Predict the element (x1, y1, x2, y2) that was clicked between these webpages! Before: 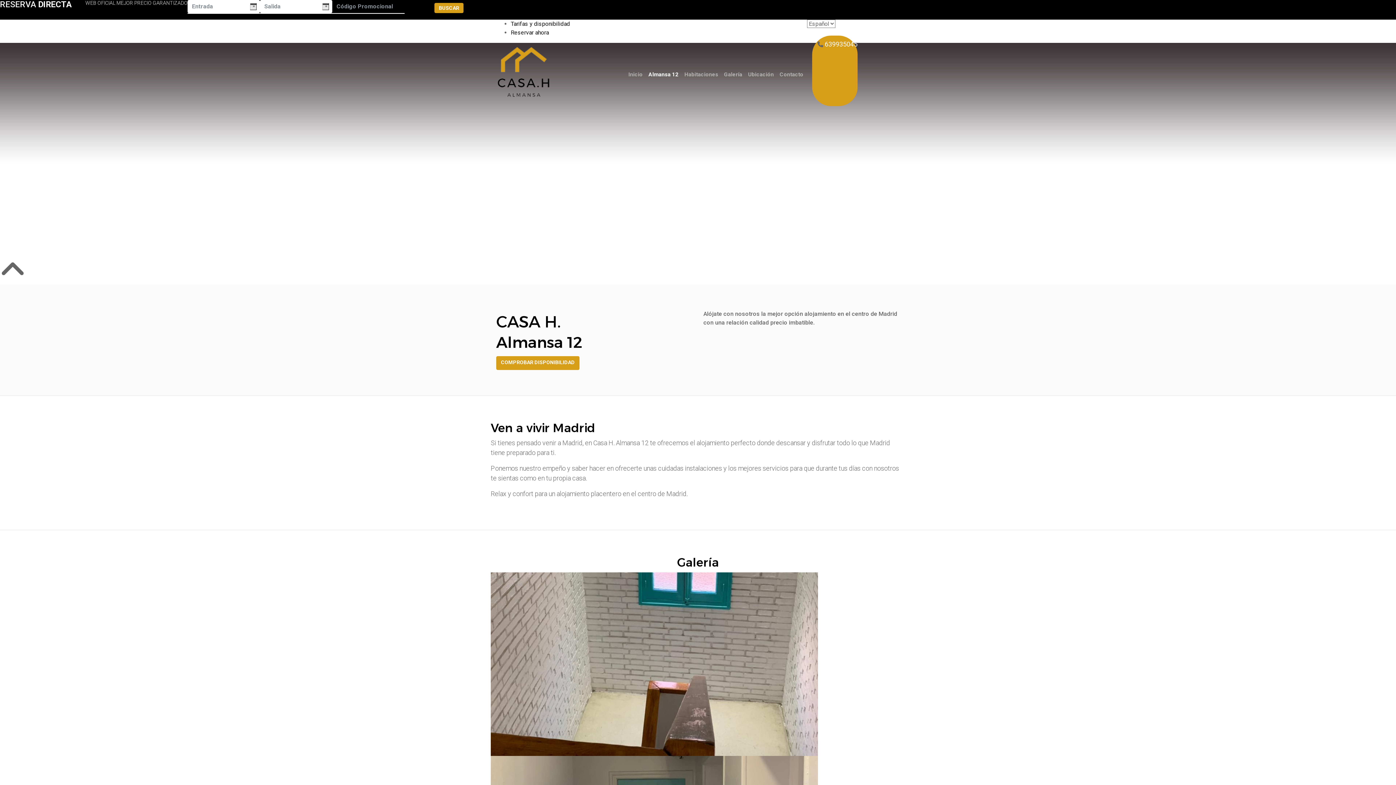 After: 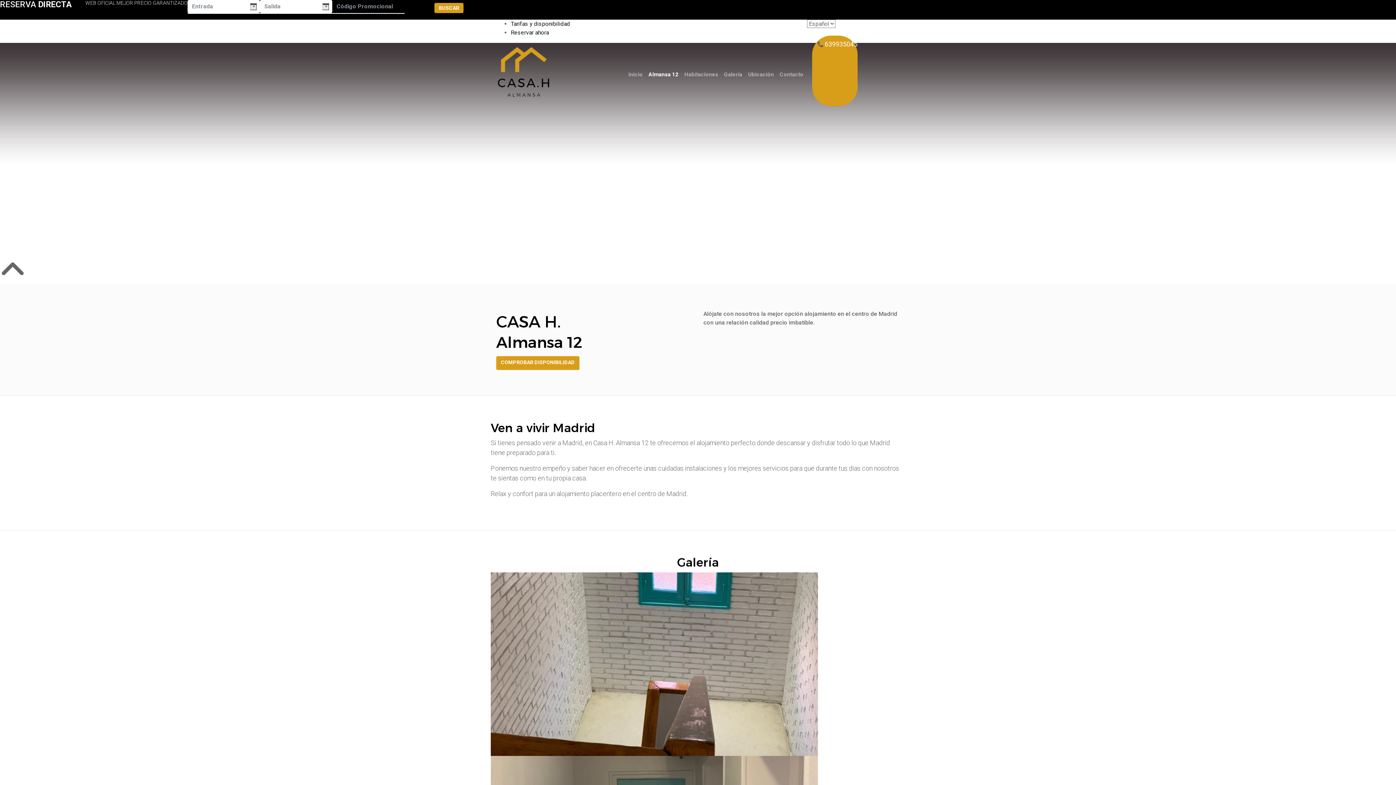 Action: bbox: (0, 275, 25, 282)